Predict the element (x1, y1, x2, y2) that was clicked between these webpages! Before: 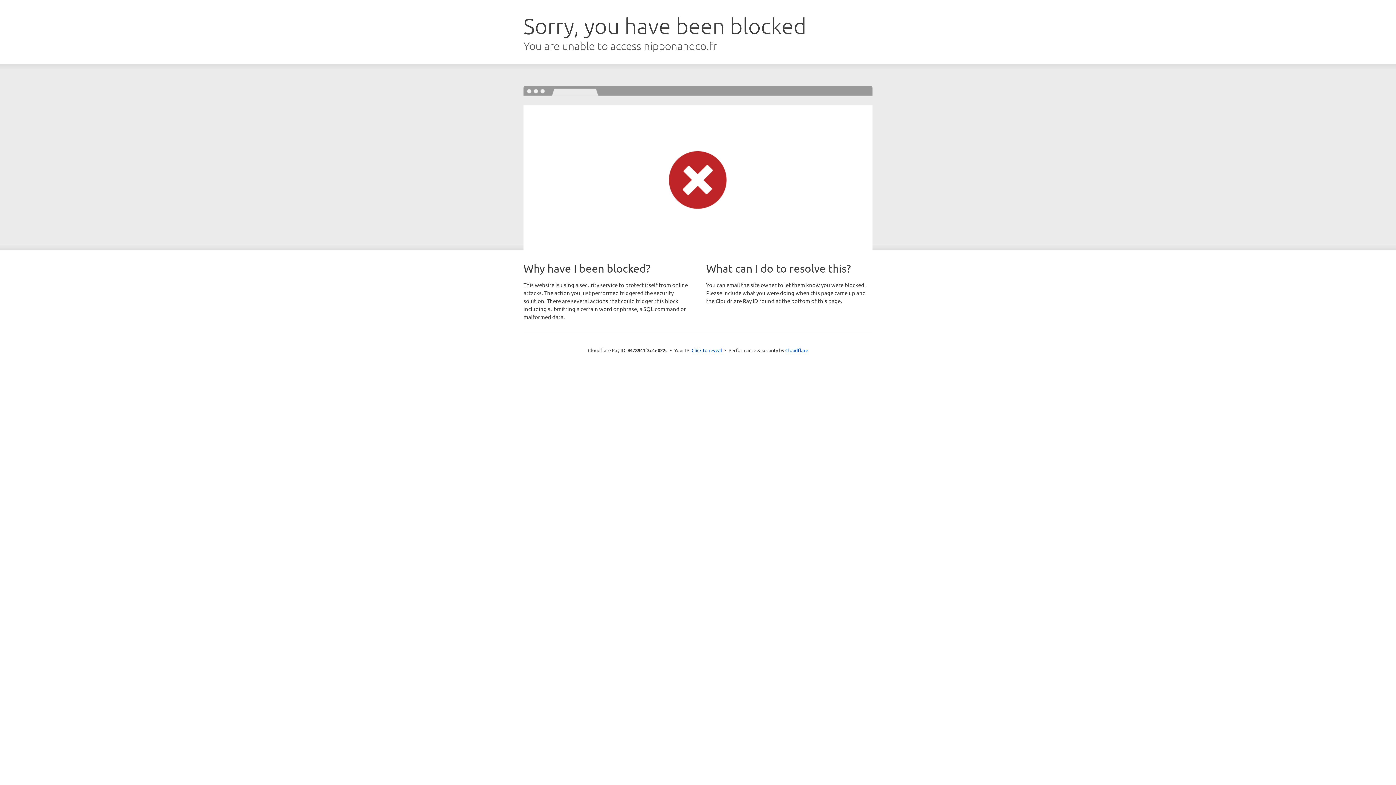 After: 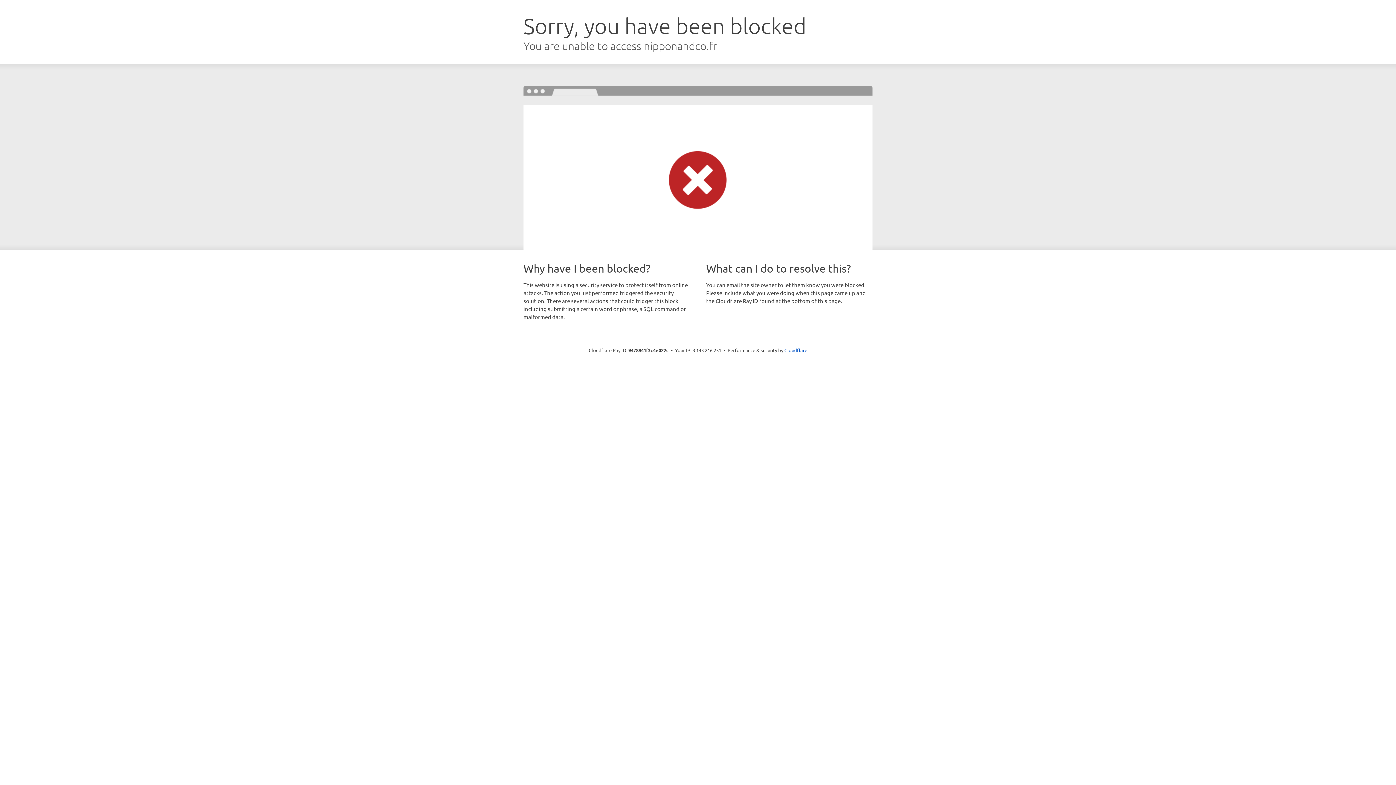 Action: label: Click to reveal bbox: (691, 346, 722, 353)